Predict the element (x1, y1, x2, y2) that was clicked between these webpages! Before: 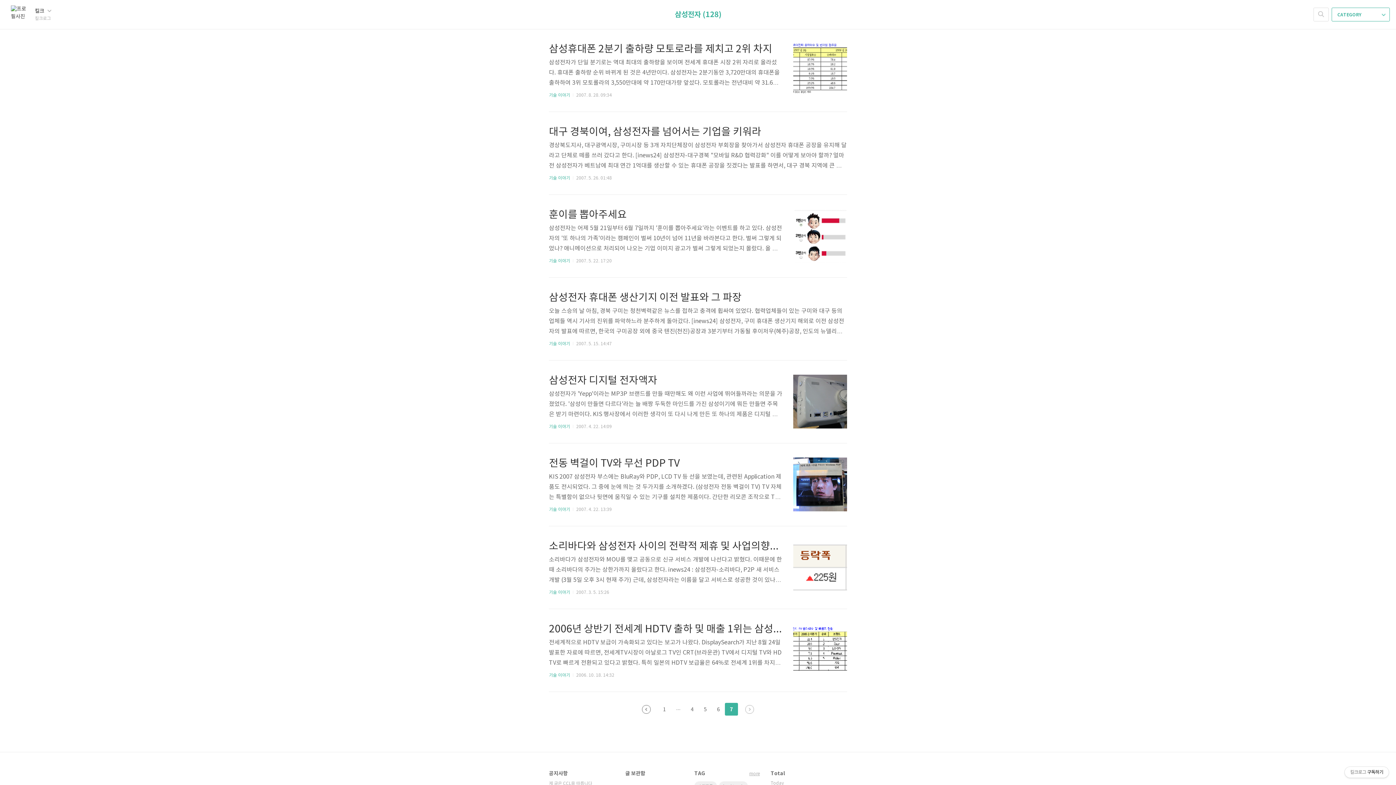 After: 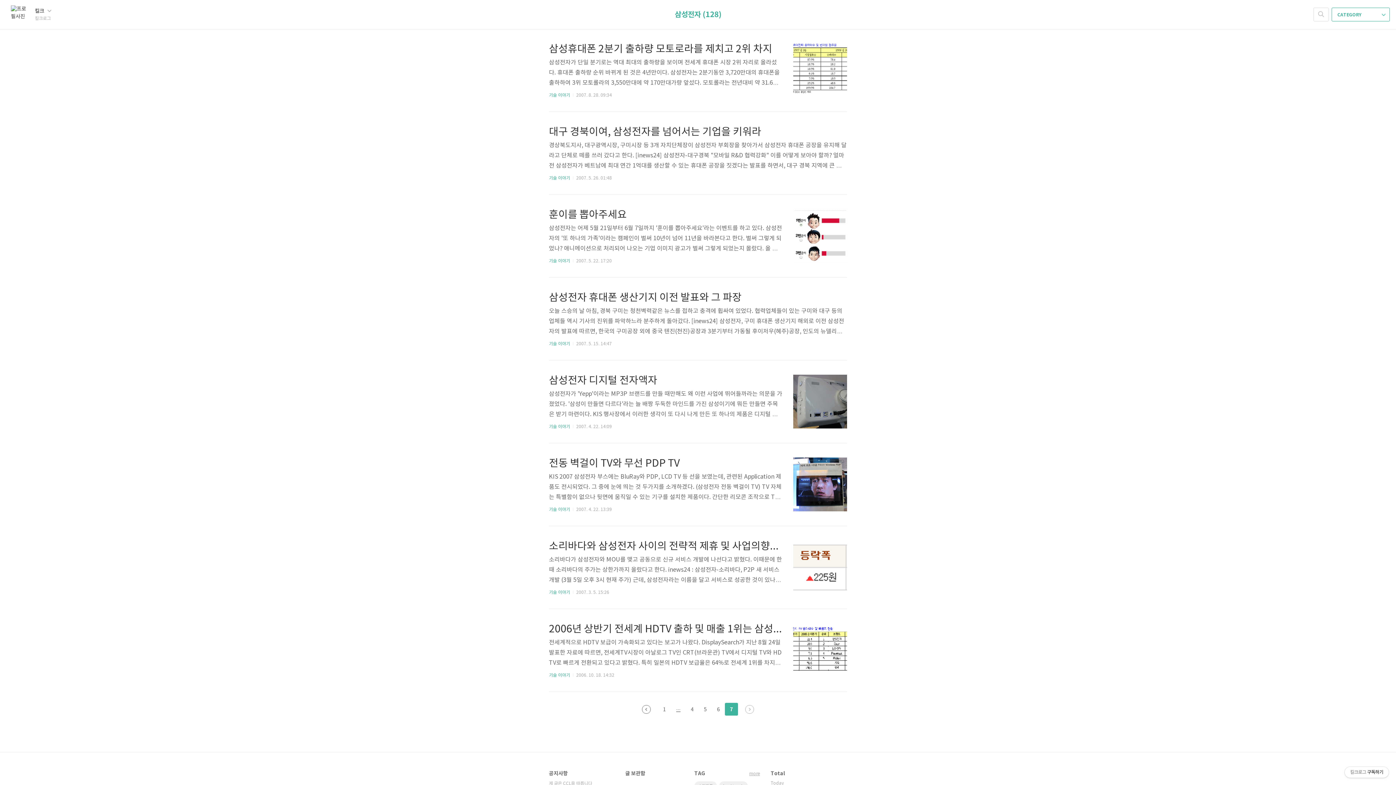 Action: bbox: (671, 703, 685, 716) label: ···